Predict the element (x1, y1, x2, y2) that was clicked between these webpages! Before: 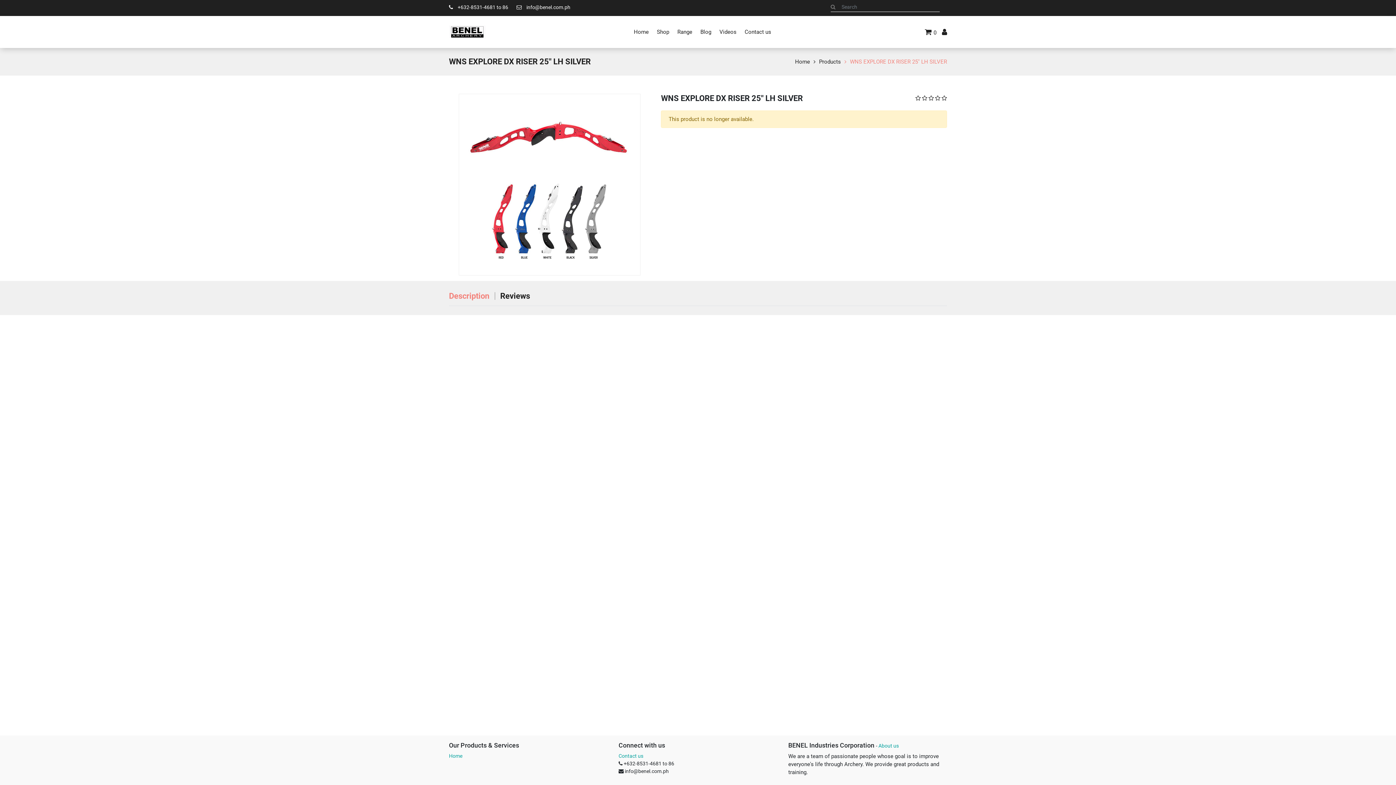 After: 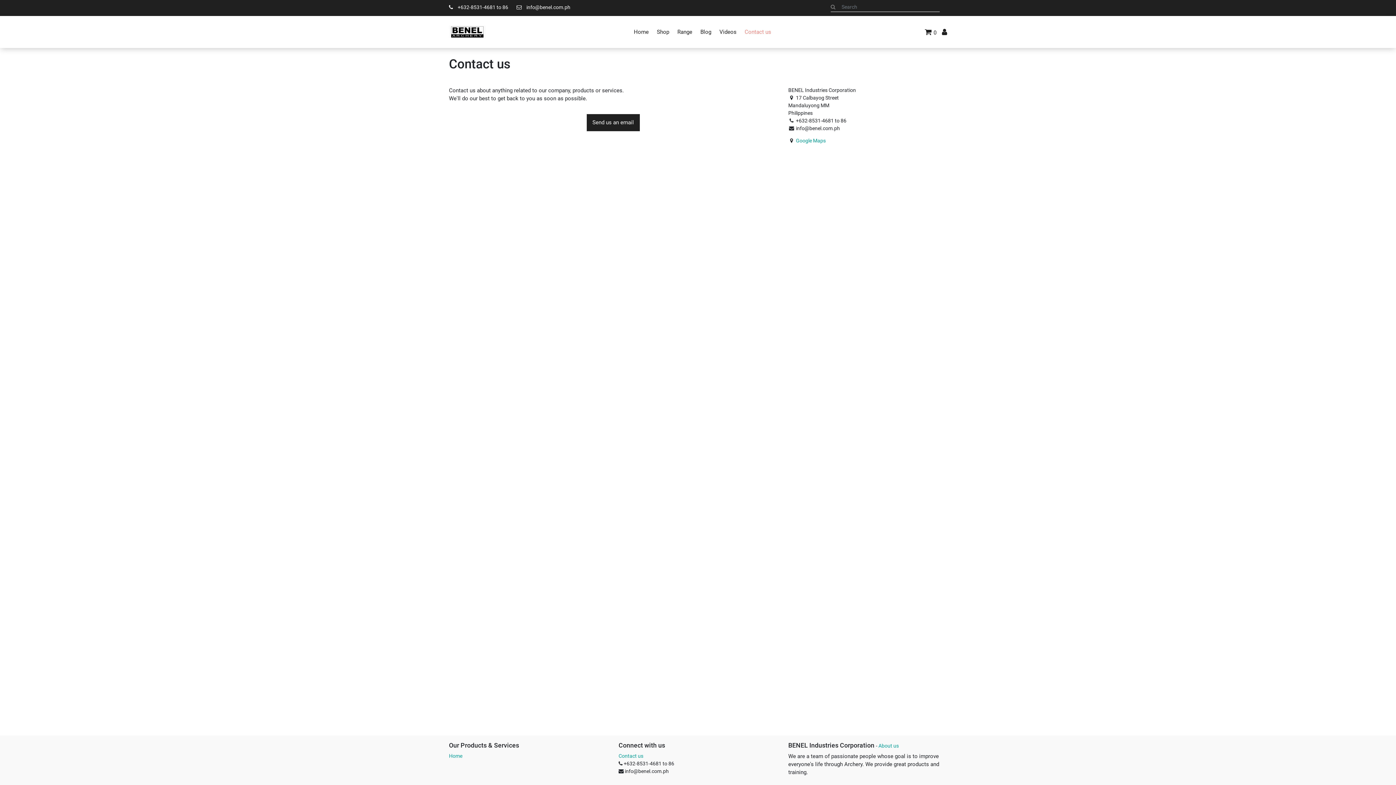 Action: bbox: (618, 753, 643, 759) label: Contact us